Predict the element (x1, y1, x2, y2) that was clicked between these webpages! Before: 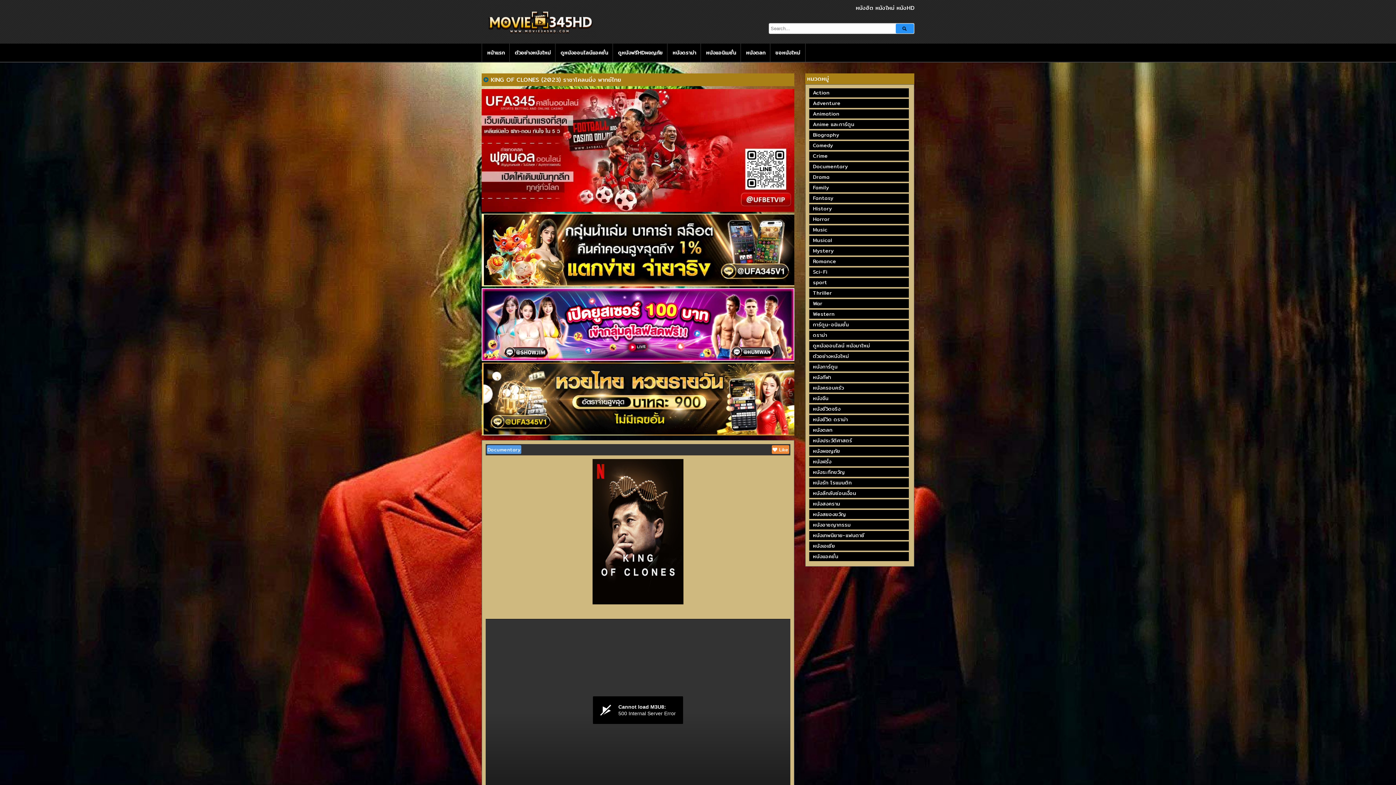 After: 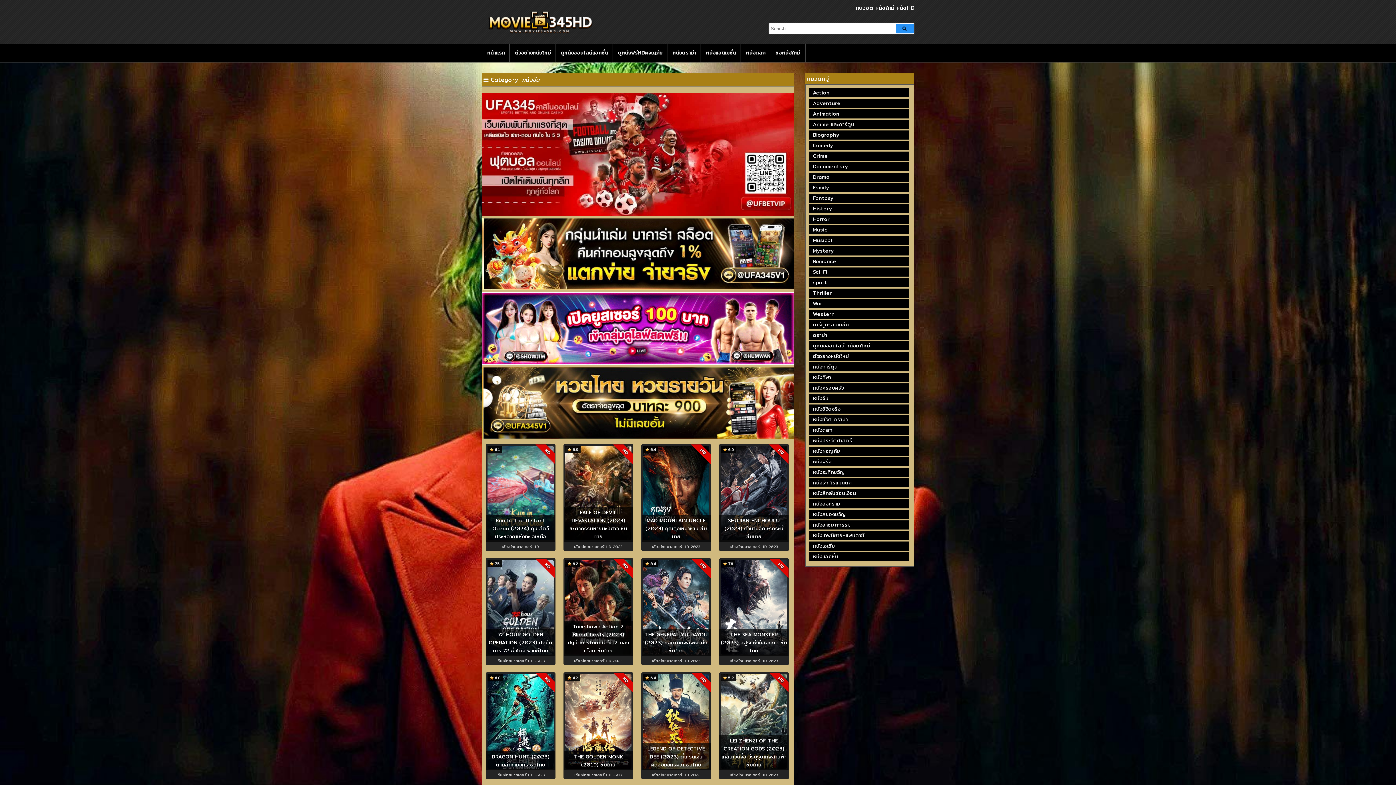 Action: bbox: (809, 394, 909, 403) label: หนังจีน (40 รายการ)